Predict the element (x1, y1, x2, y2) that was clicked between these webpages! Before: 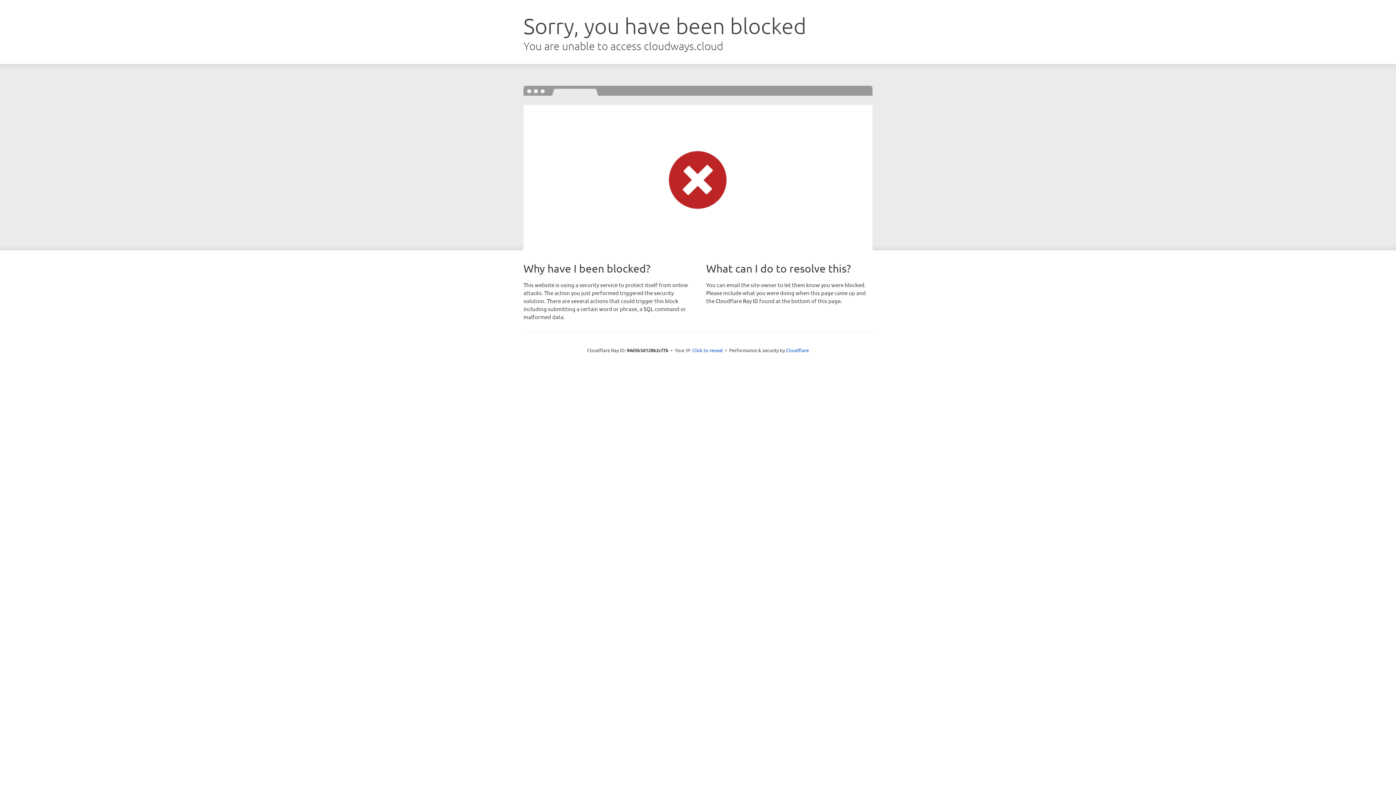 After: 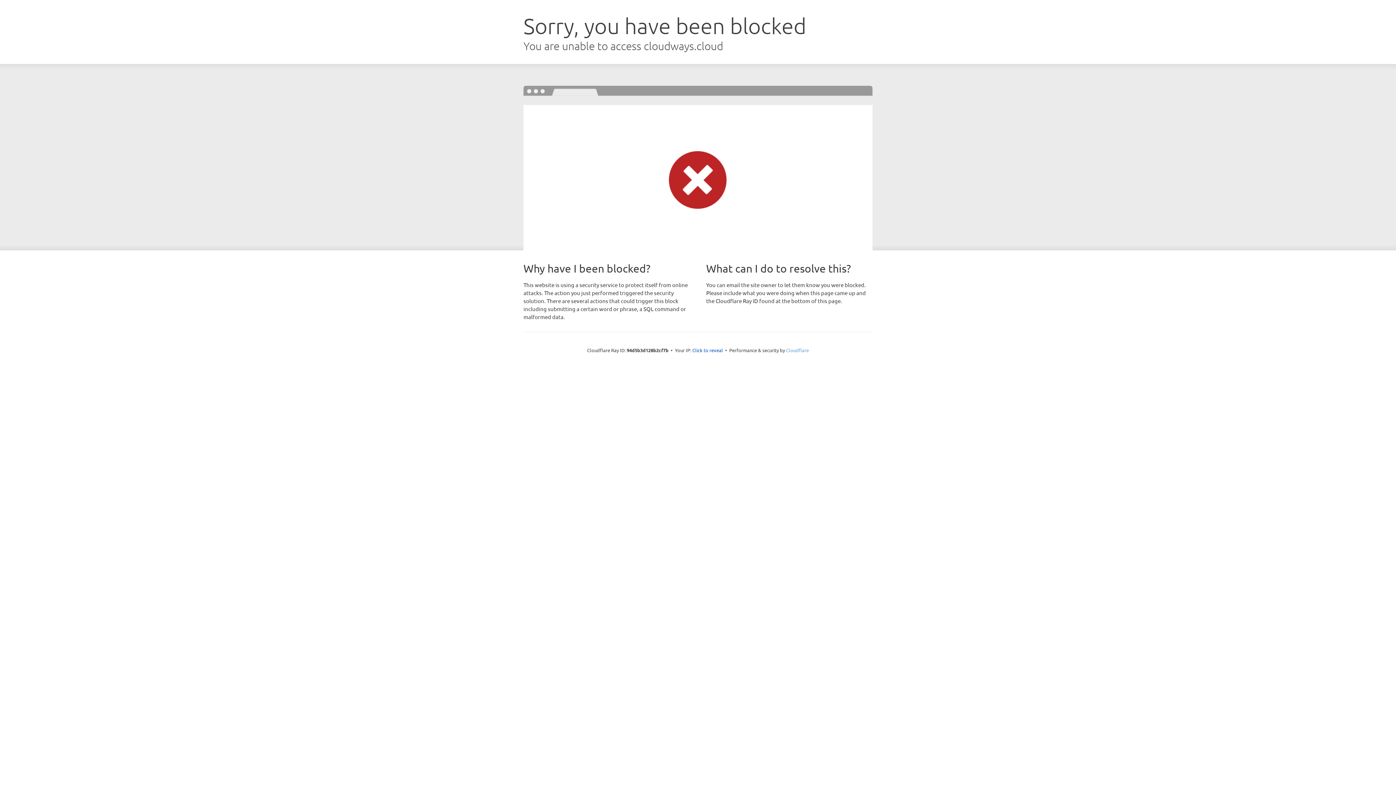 Action: label: Cloudflare bbox: (786, 347, 809, 353)